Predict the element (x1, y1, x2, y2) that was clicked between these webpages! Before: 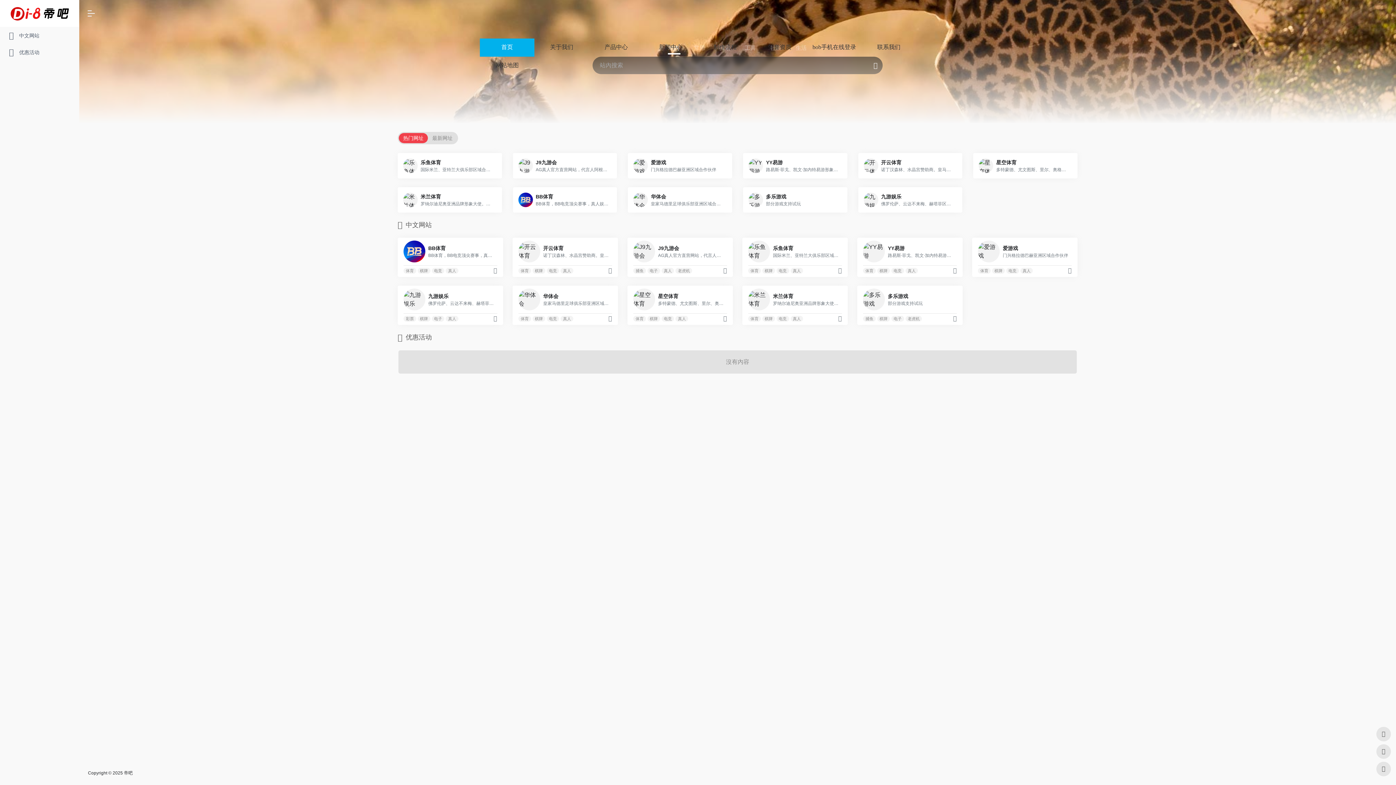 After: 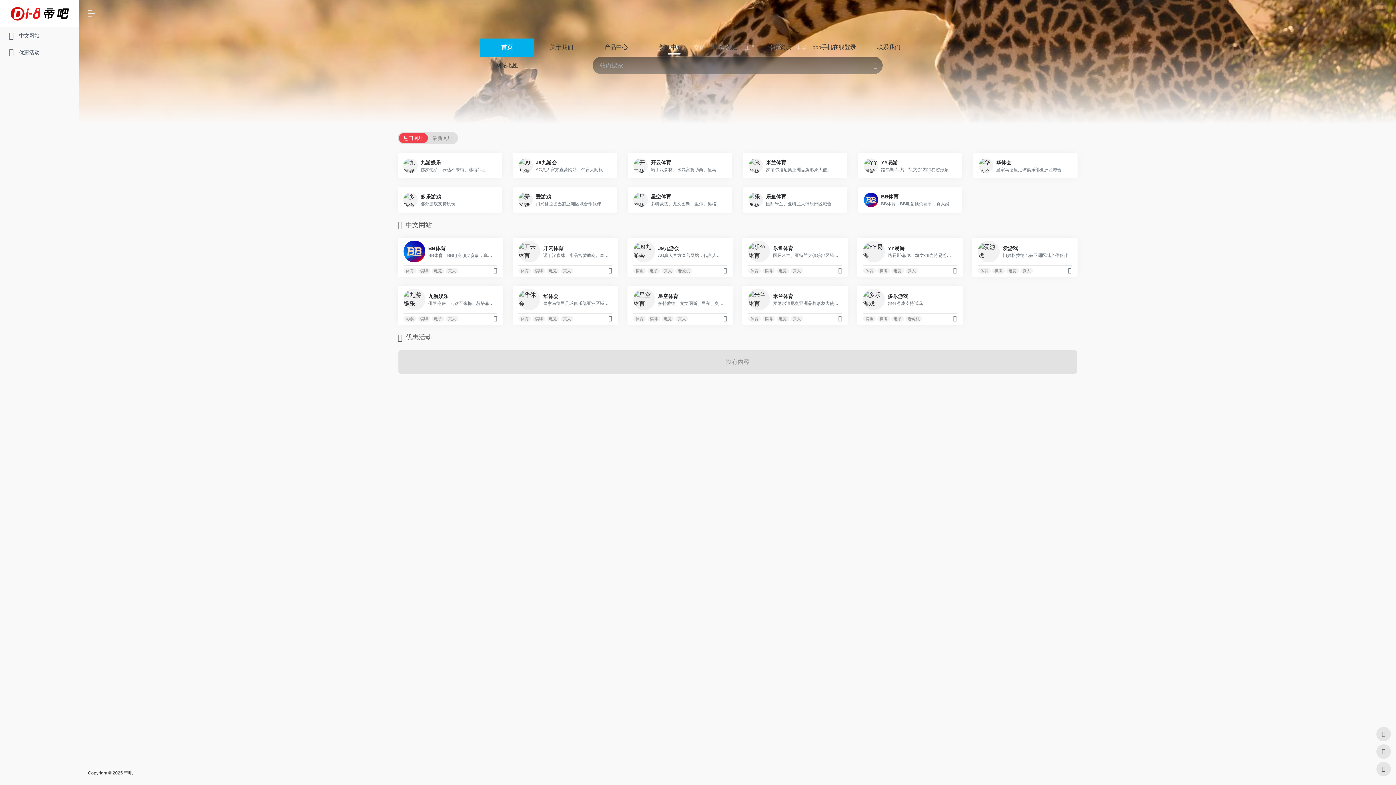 Action: label: 制作流程 bbox: (698, 38, 752, 56)